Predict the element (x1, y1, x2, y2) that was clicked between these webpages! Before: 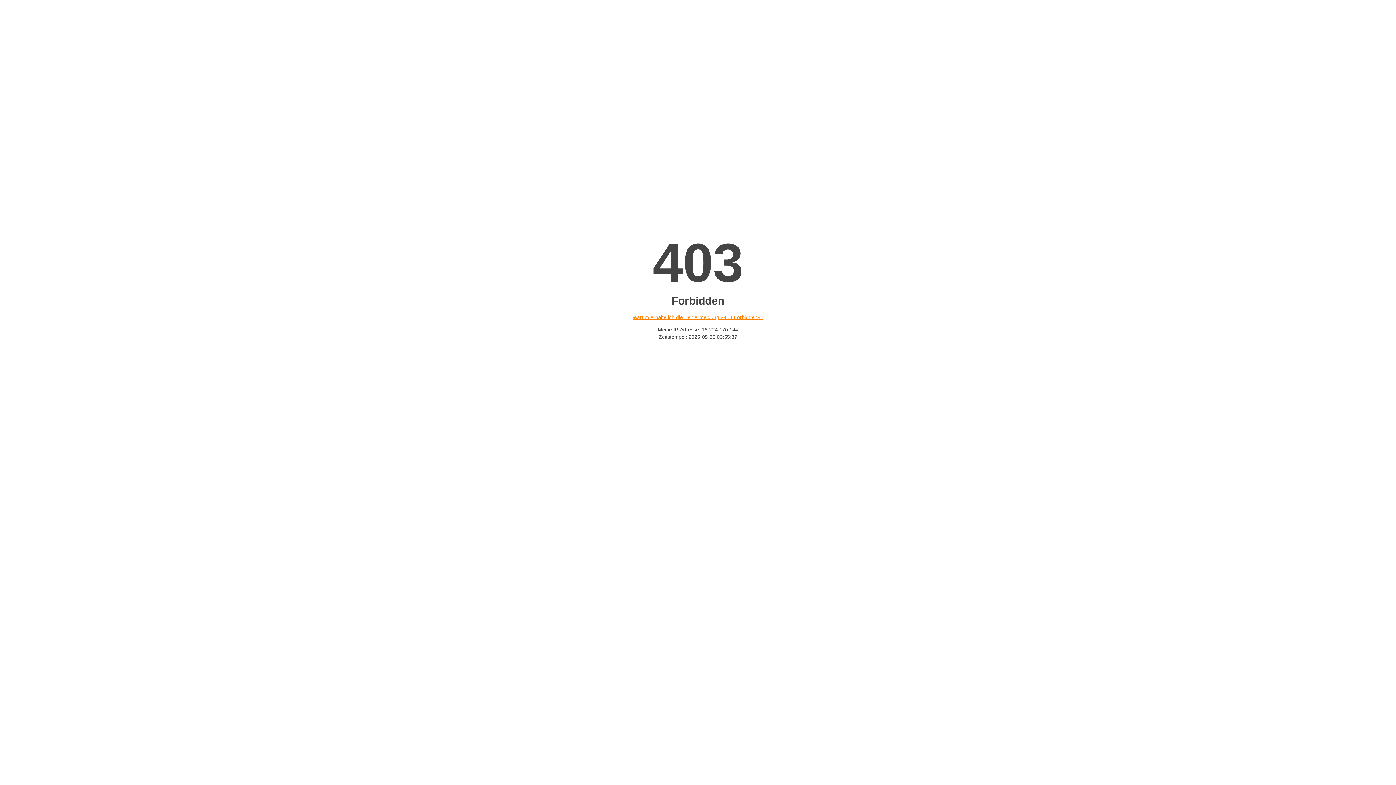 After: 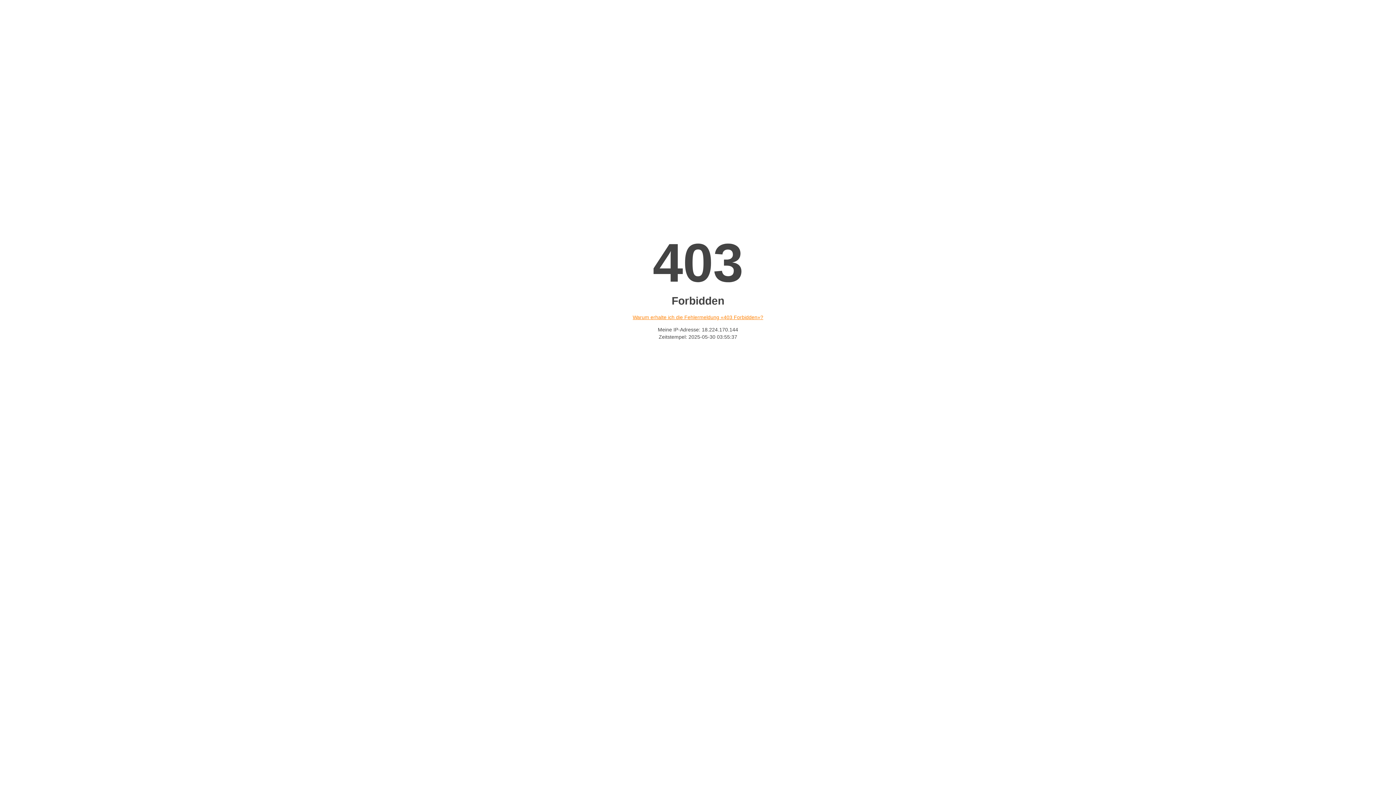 Action: bbox: (632, 314, 763, 320) label: Warum erhalte ich die Fehlermeldung «403 Forbidden»?